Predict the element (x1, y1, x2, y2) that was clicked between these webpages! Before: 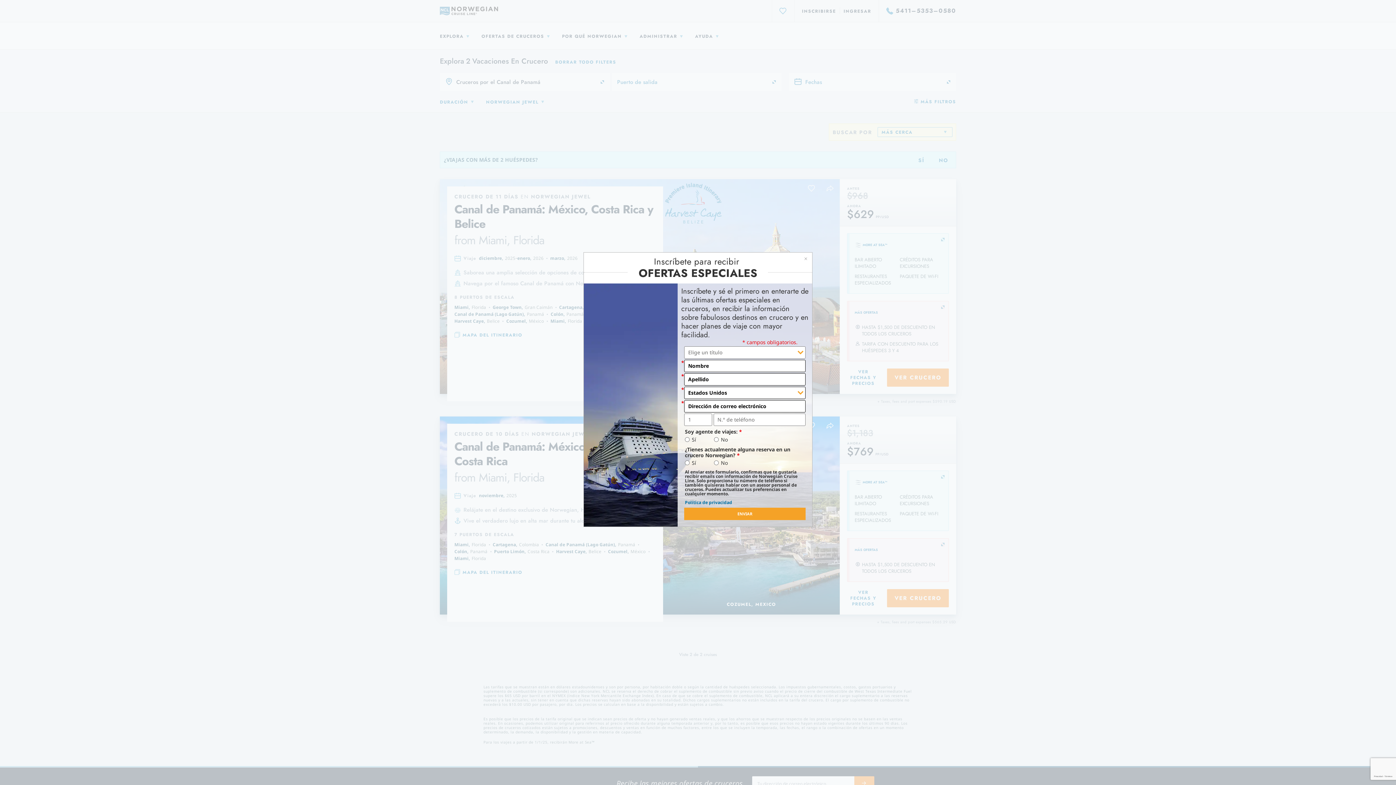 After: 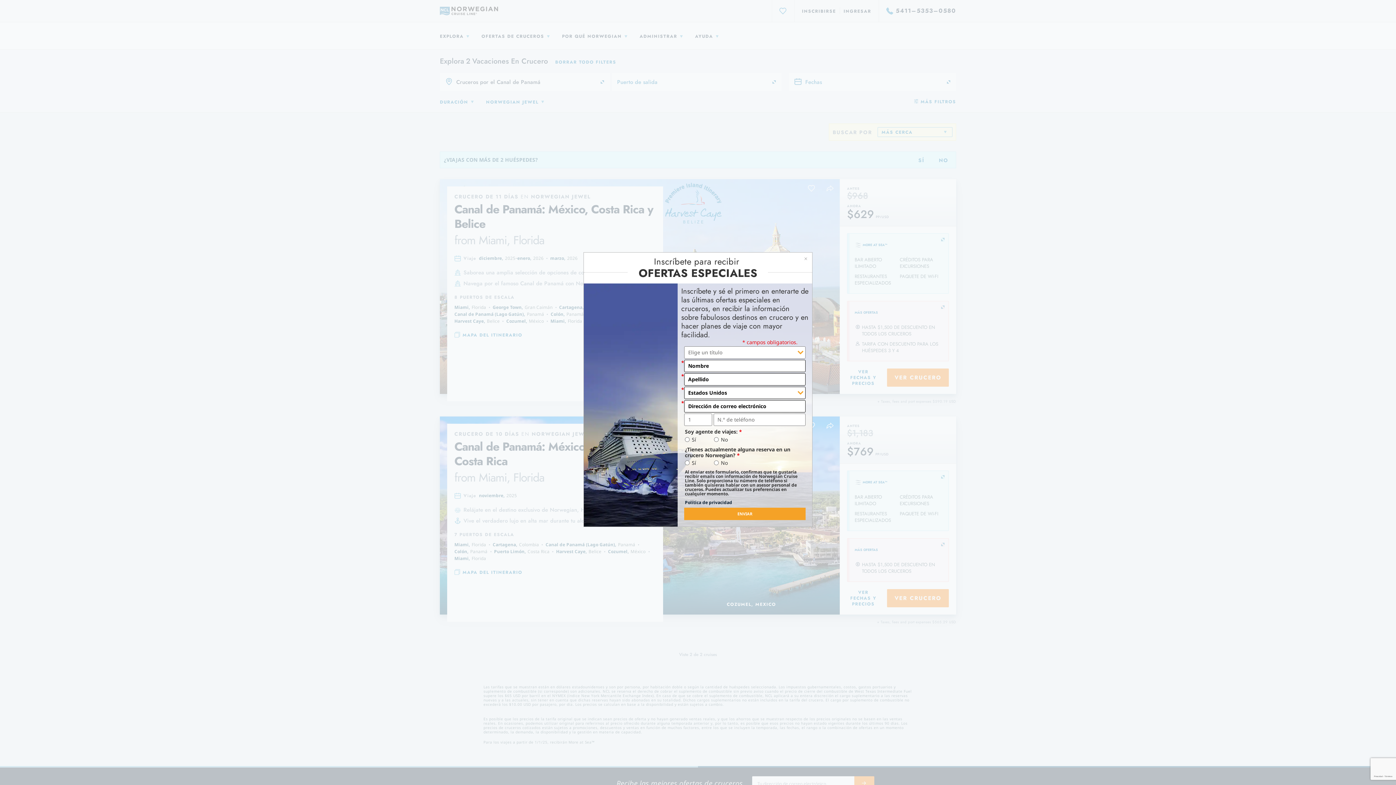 Action: label: Política de privacidad bbox: (685, 499, 732, 505)